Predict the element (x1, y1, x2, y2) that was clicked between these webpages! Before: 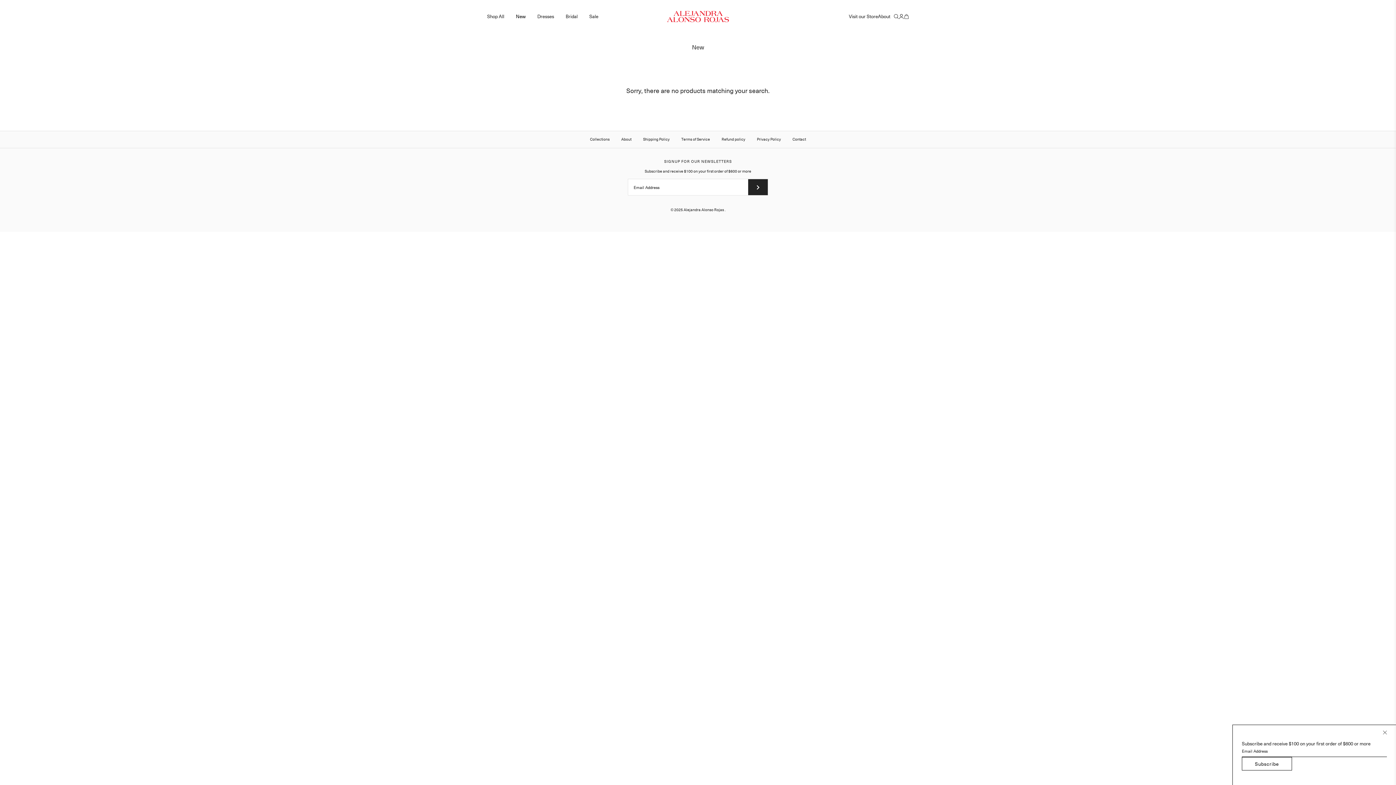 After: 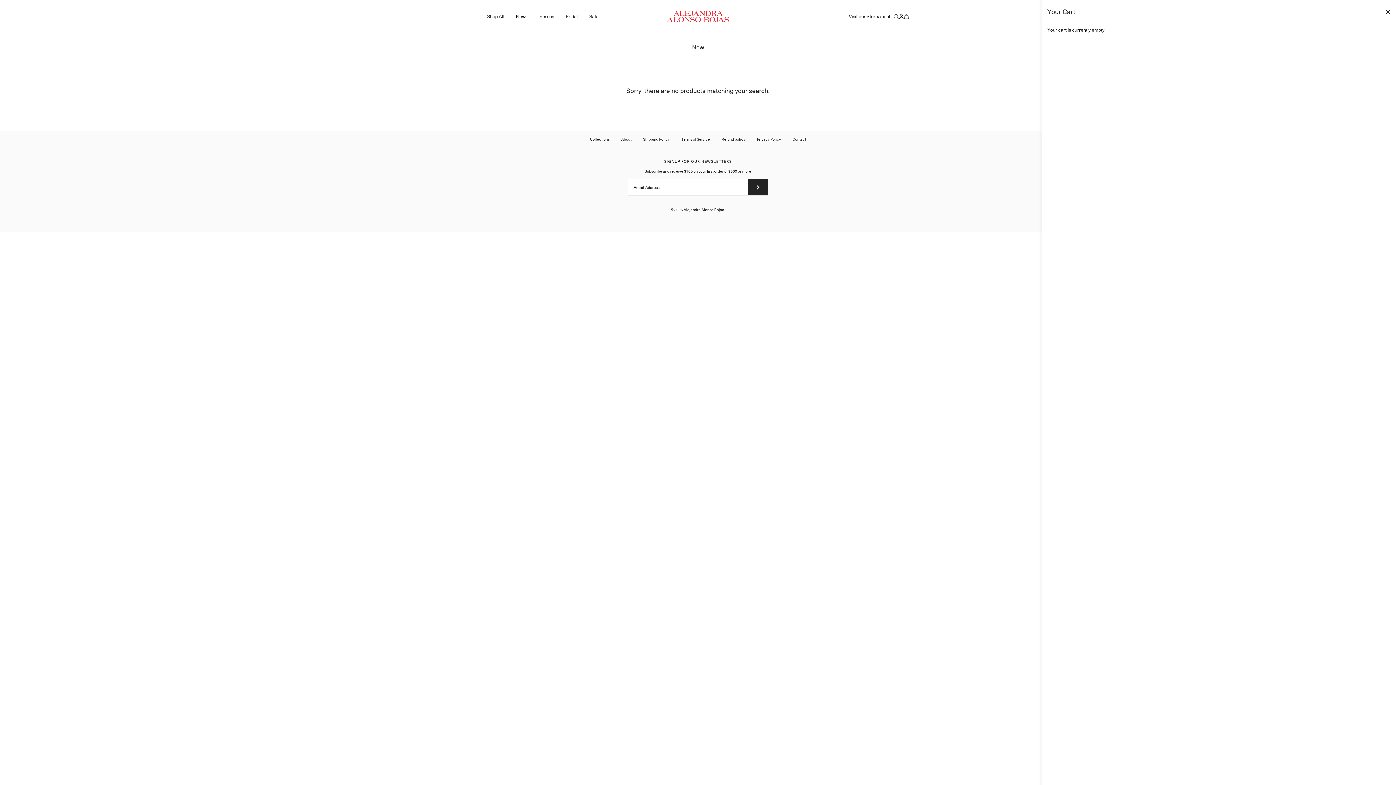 Action: bbox: (904, 13, 909, 19)